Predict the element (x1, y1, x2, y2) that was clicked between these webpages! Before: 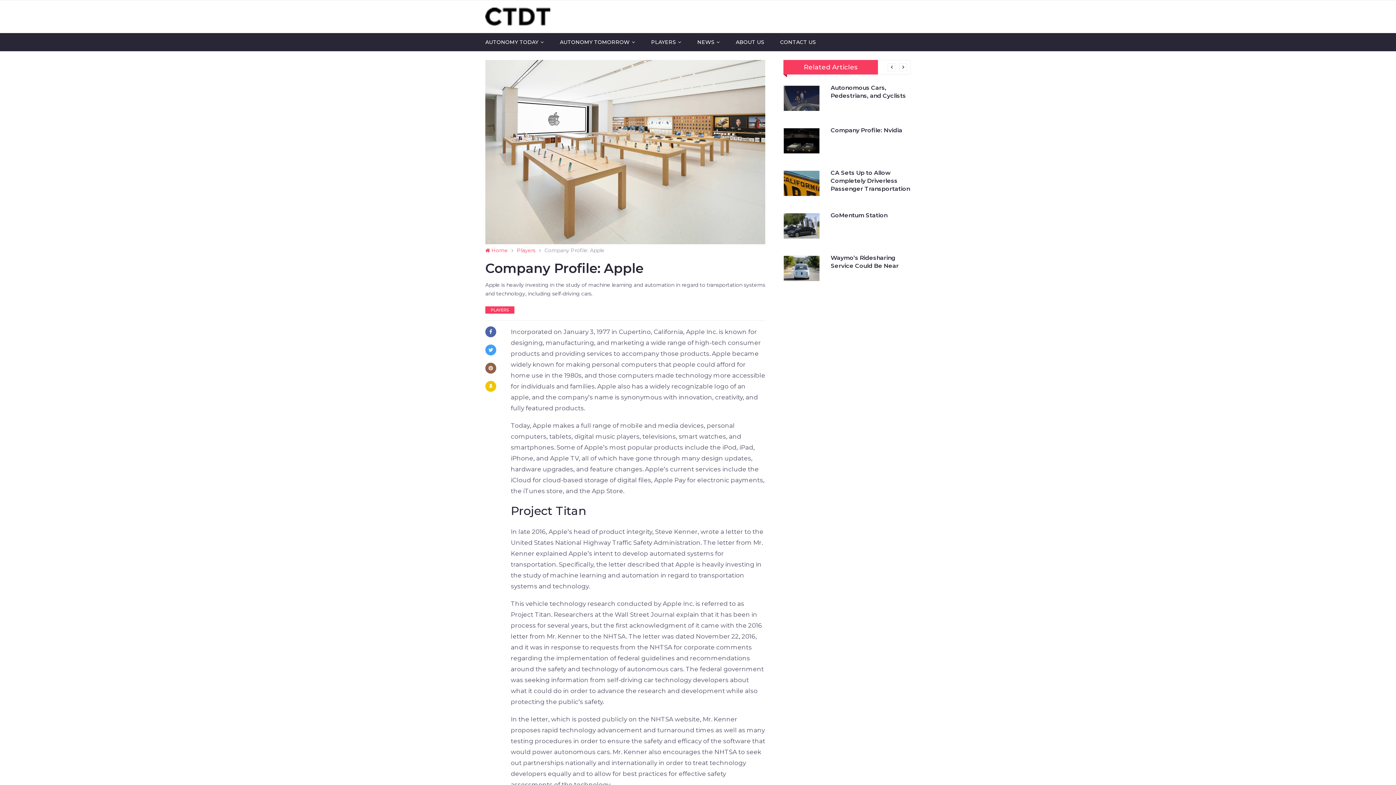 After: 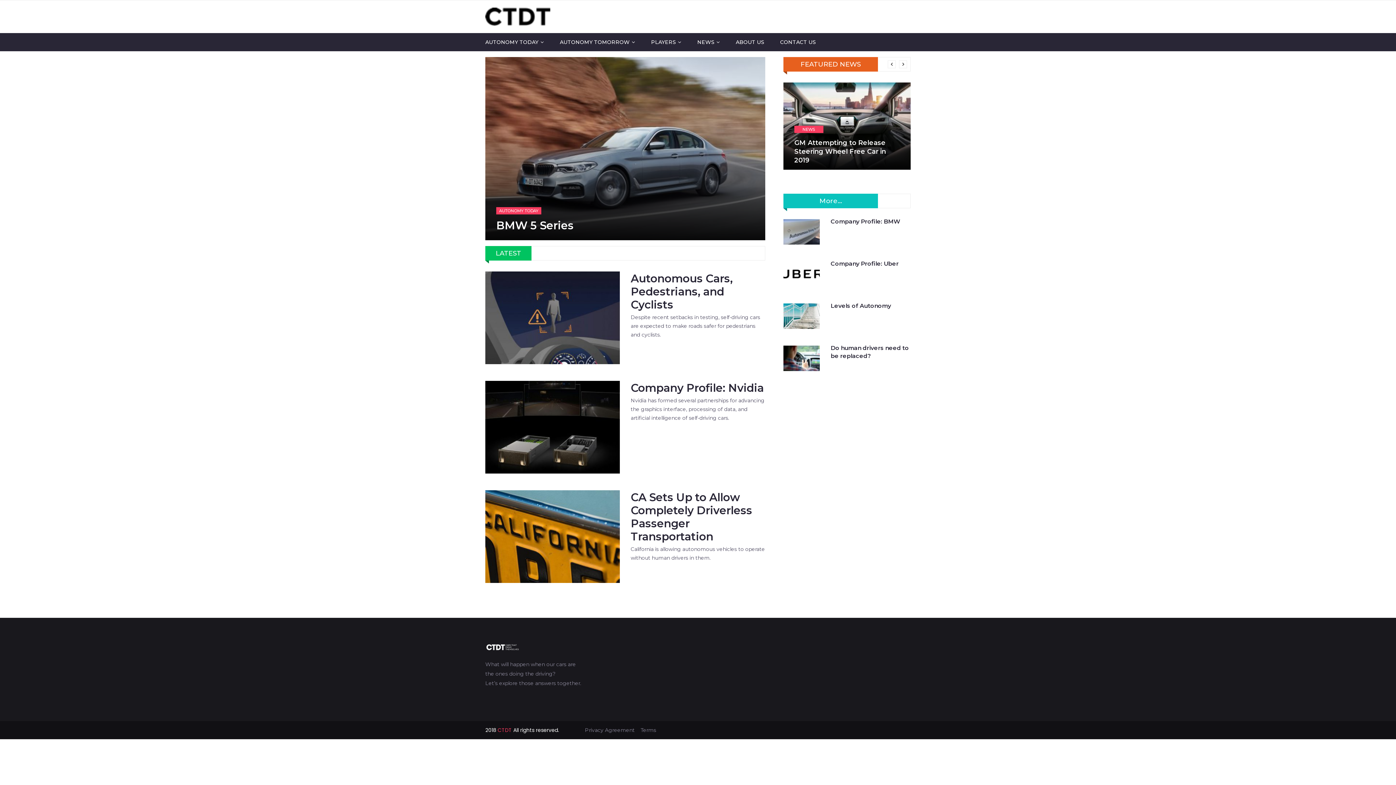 Action: bbox: (485, 247, 508, 253) label:  Home